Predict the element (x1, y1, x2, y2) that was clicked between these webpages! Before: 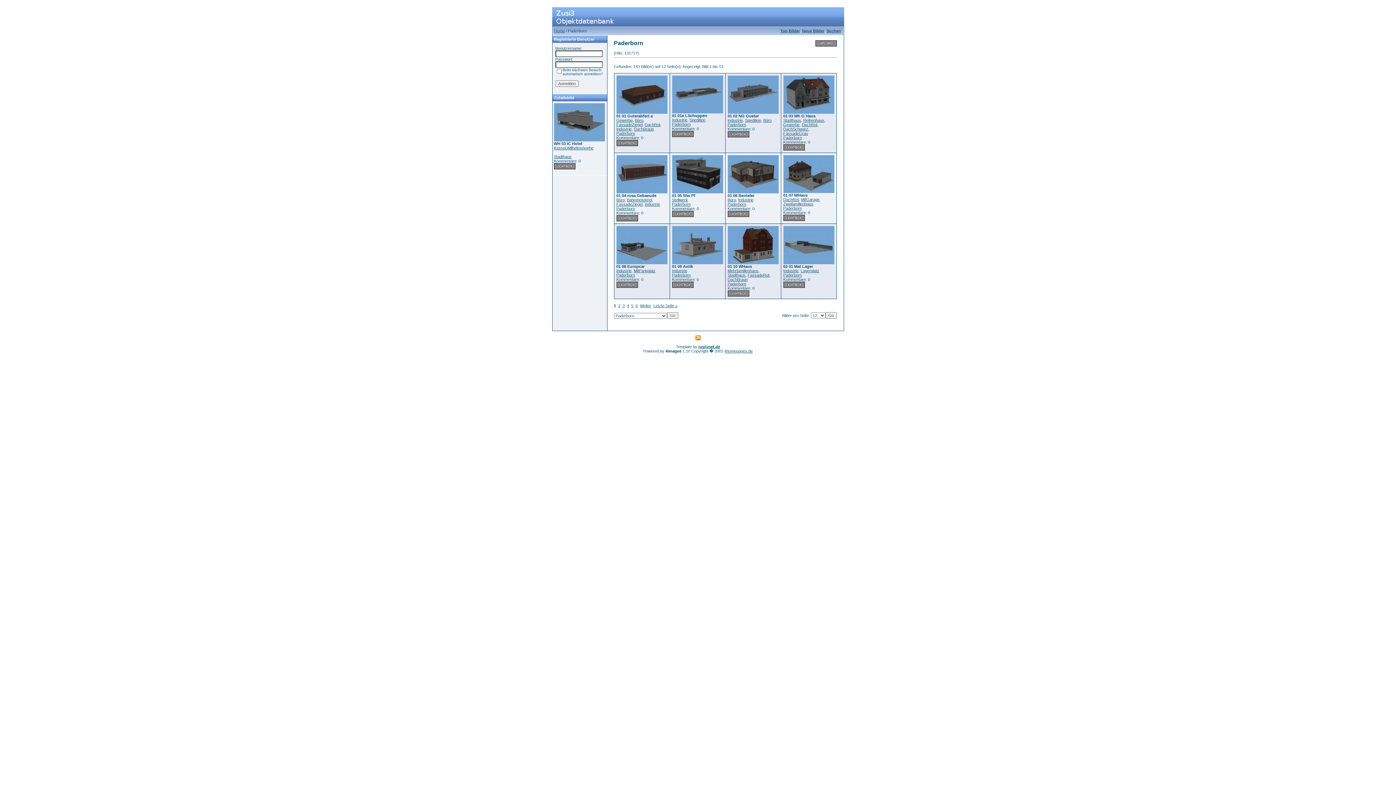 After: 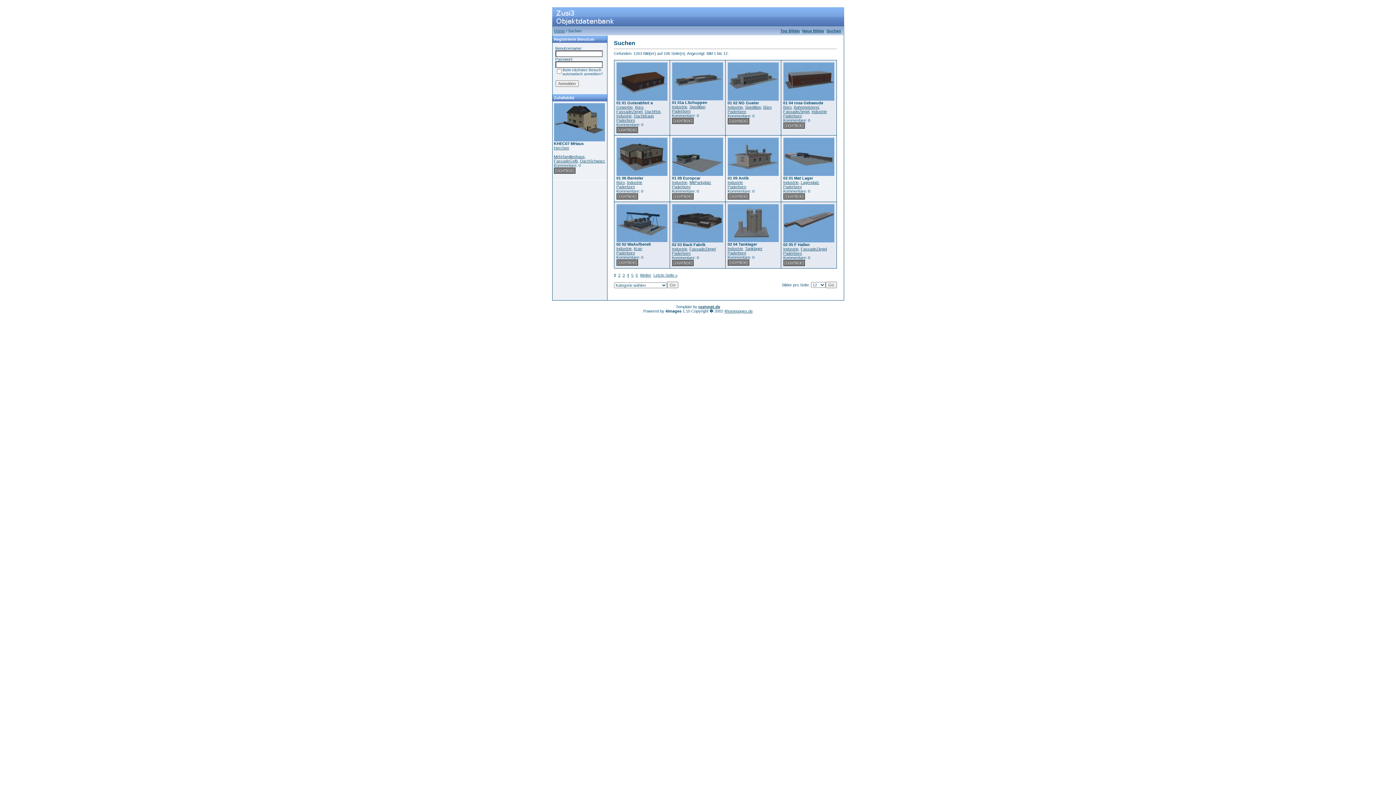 Action: label: Industrie bbox: (644, 202, 660, 206)